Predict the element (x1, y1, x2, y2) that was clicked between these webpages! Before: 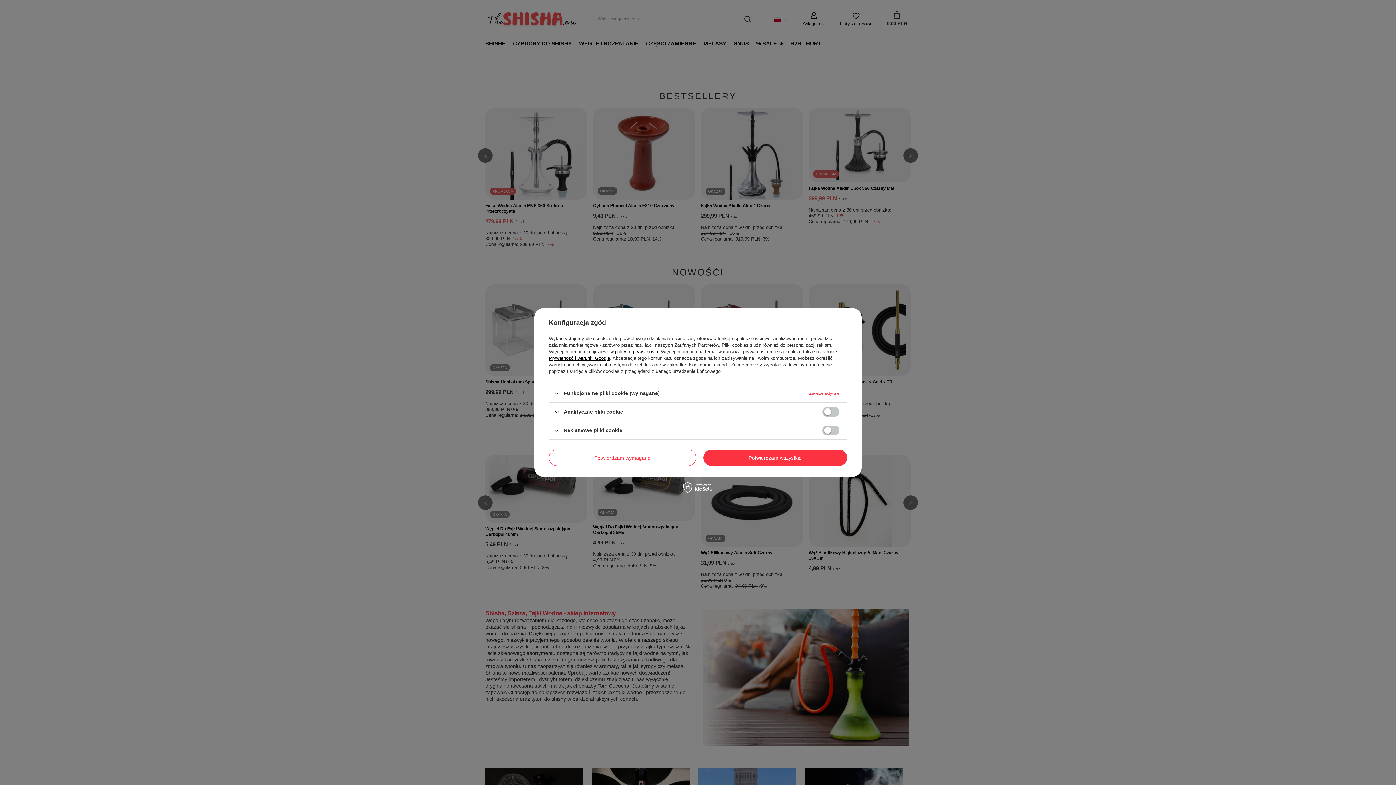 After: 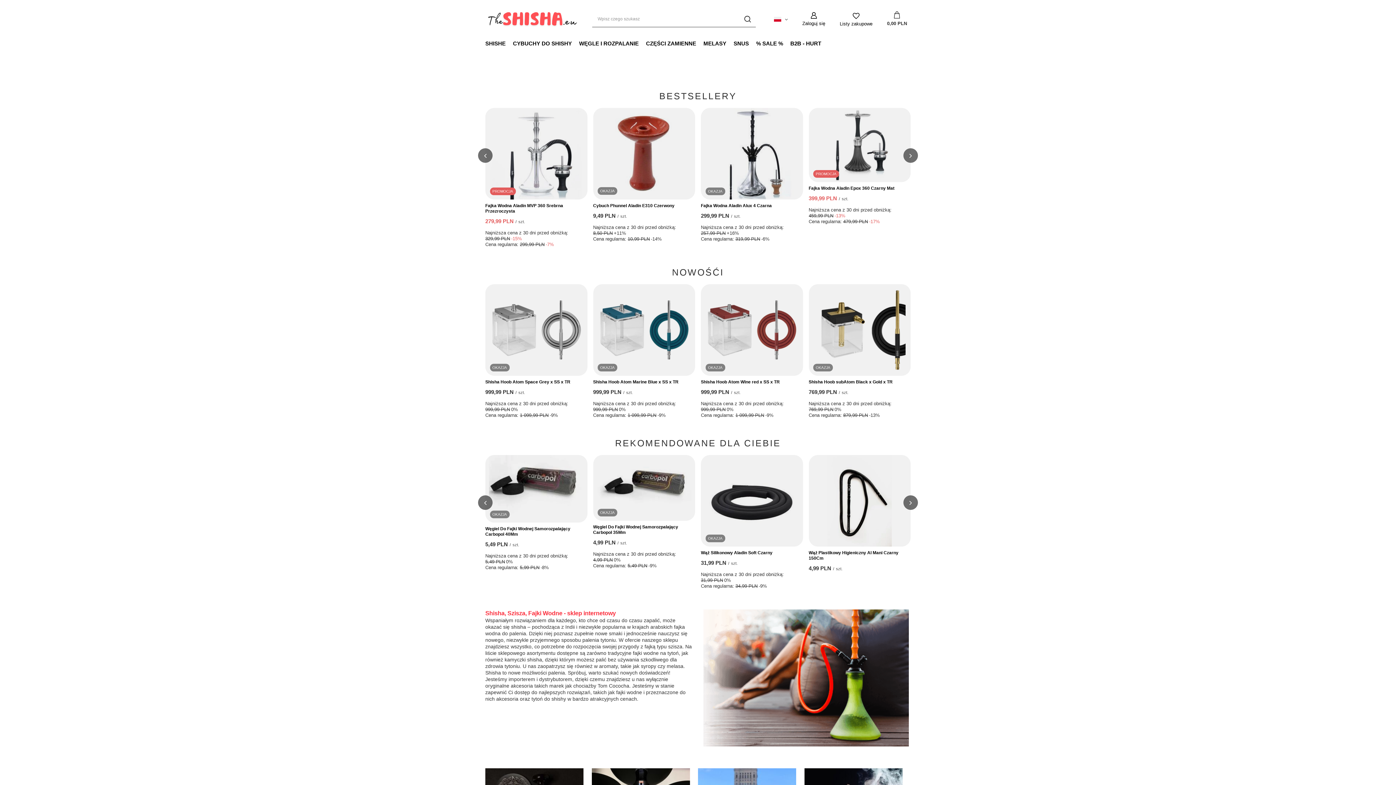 Action: label: Potwierdzam wszystkie bbox: (703, 449, 847, 466)